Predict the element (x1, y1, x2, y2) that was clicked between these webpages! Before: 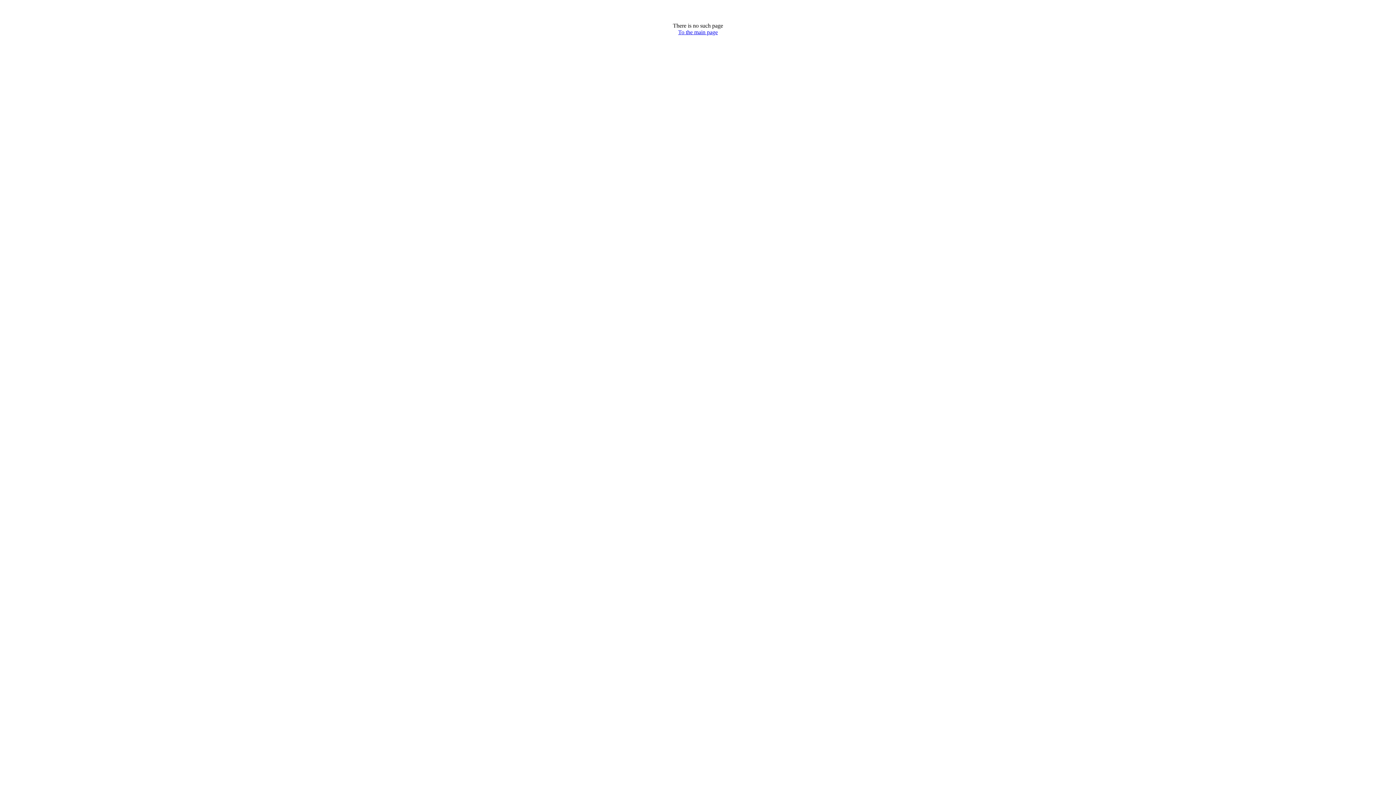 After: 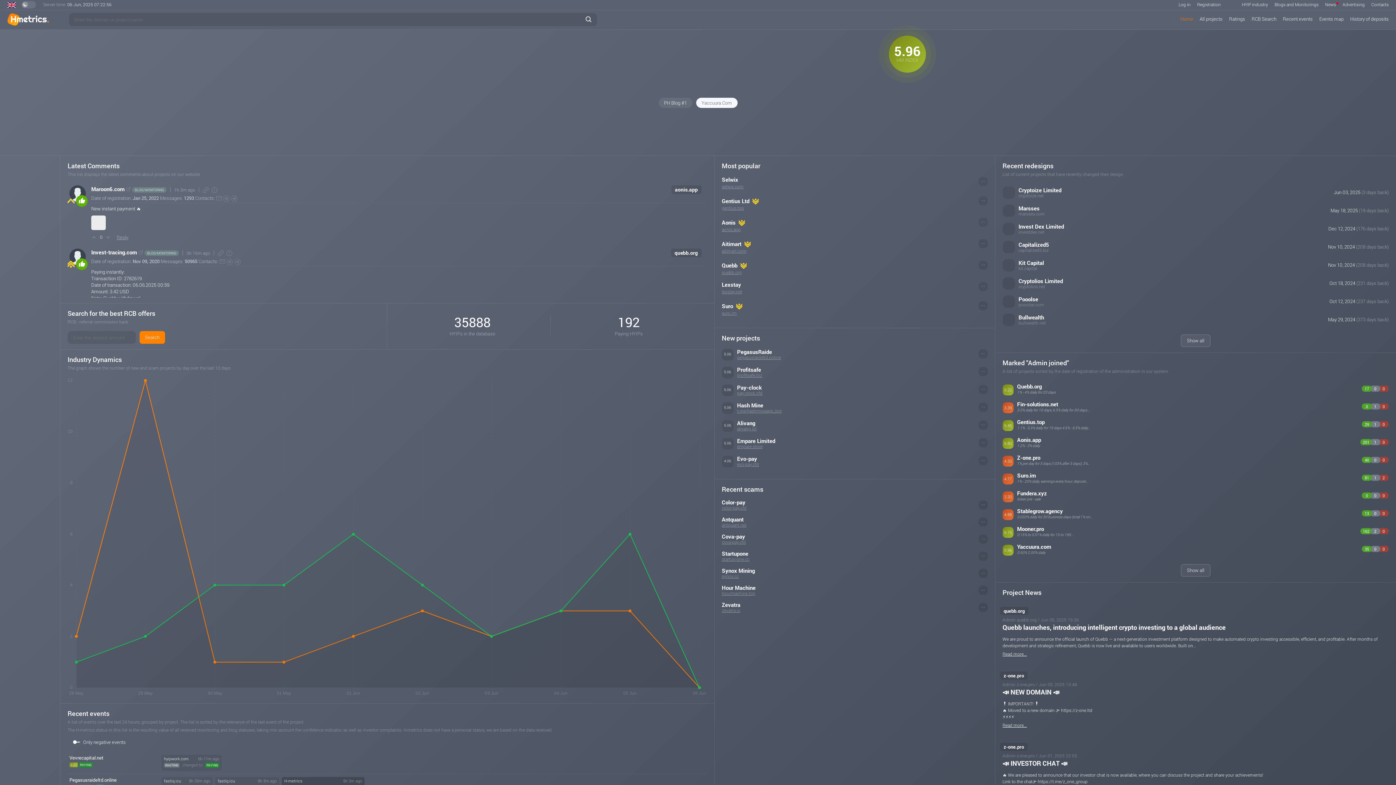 Action: bbox: (678, 29, 718, 35) label: To the main page